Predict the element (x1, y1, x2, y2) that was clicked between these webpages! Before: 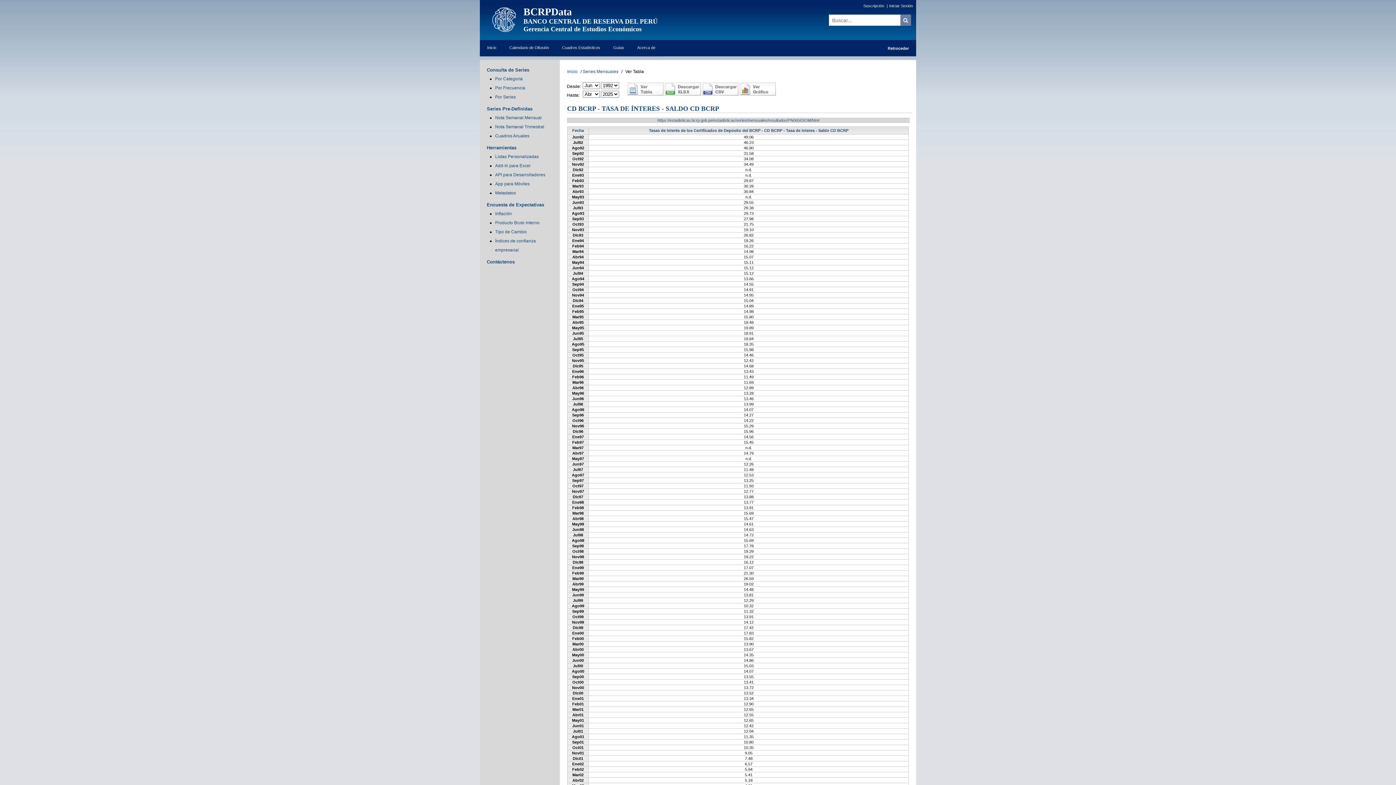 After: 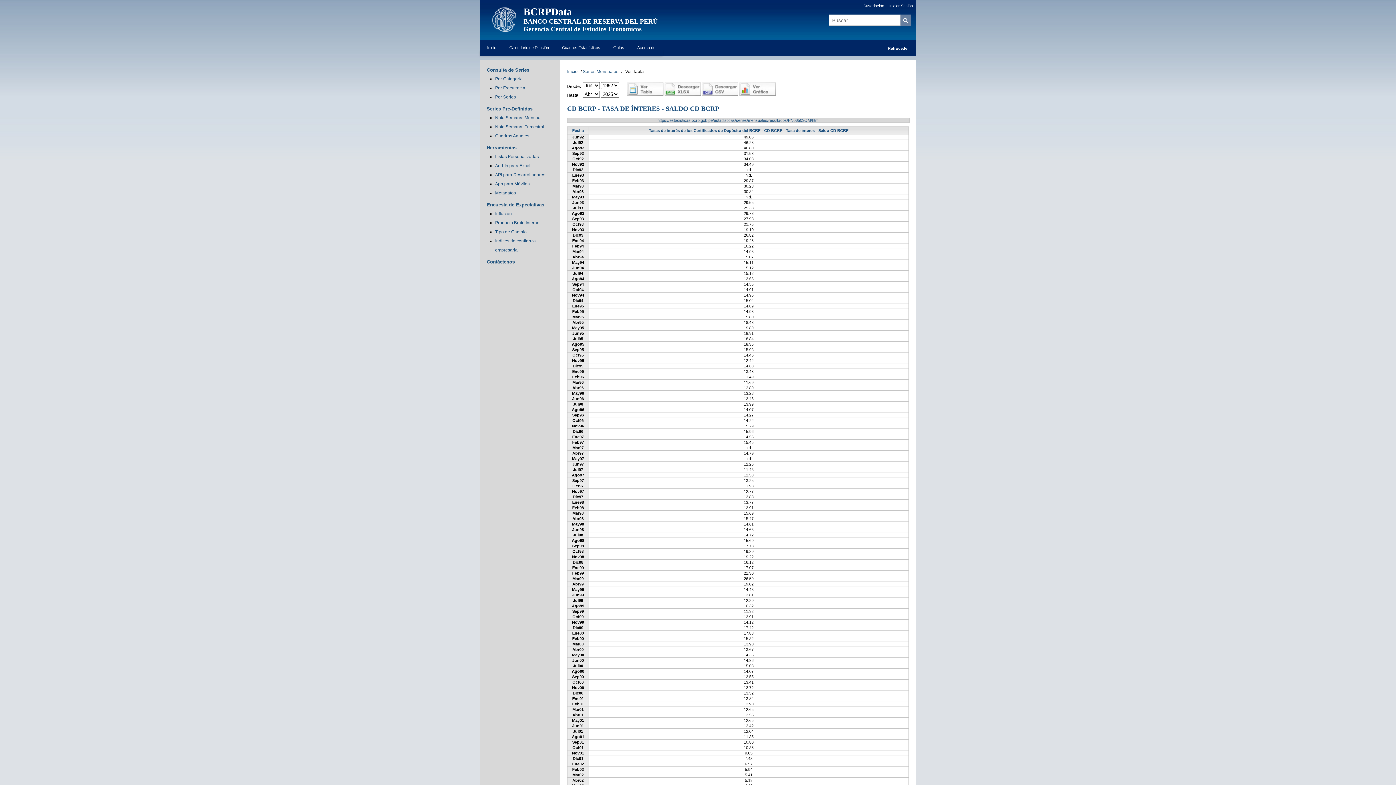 Action: label: Encuesta de Expectativas bbox: (486, 202, 544, 207)